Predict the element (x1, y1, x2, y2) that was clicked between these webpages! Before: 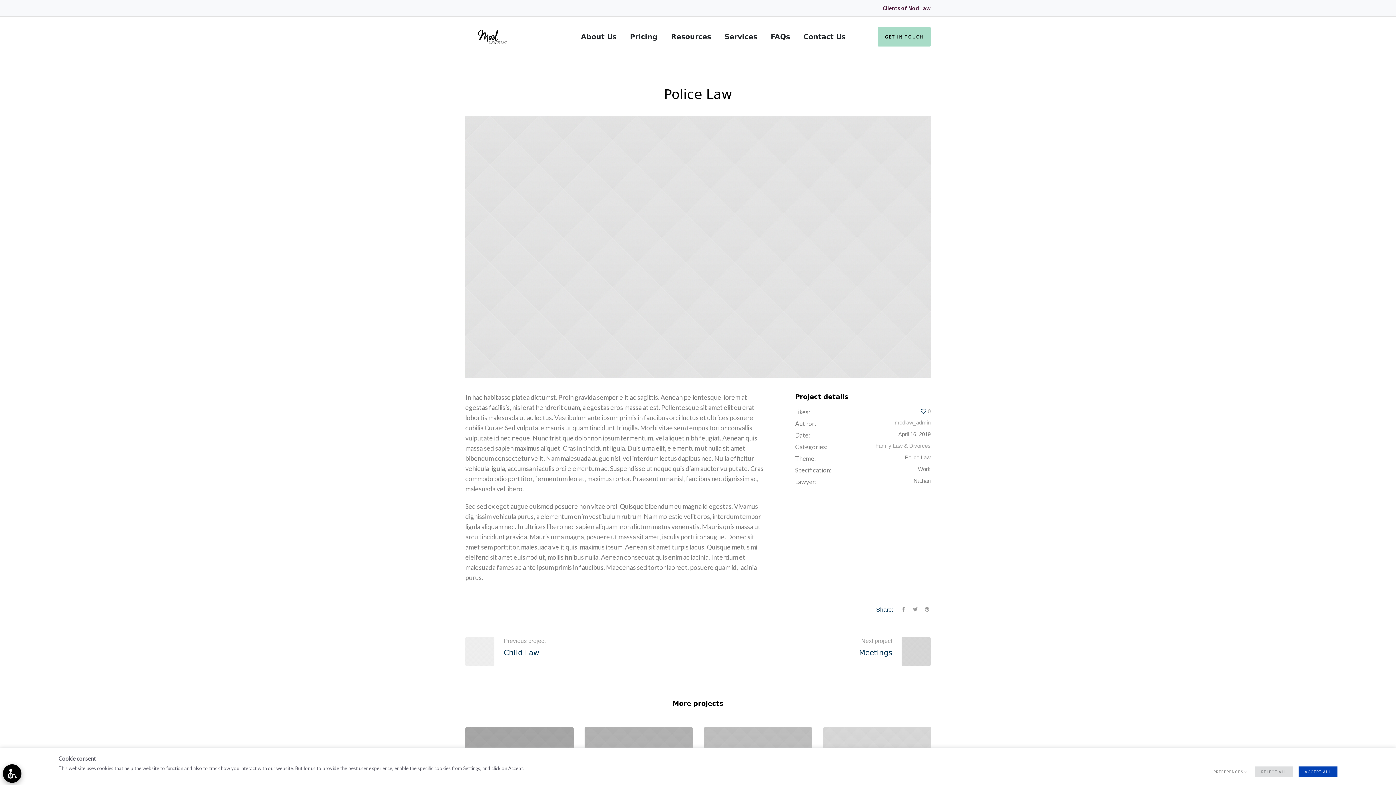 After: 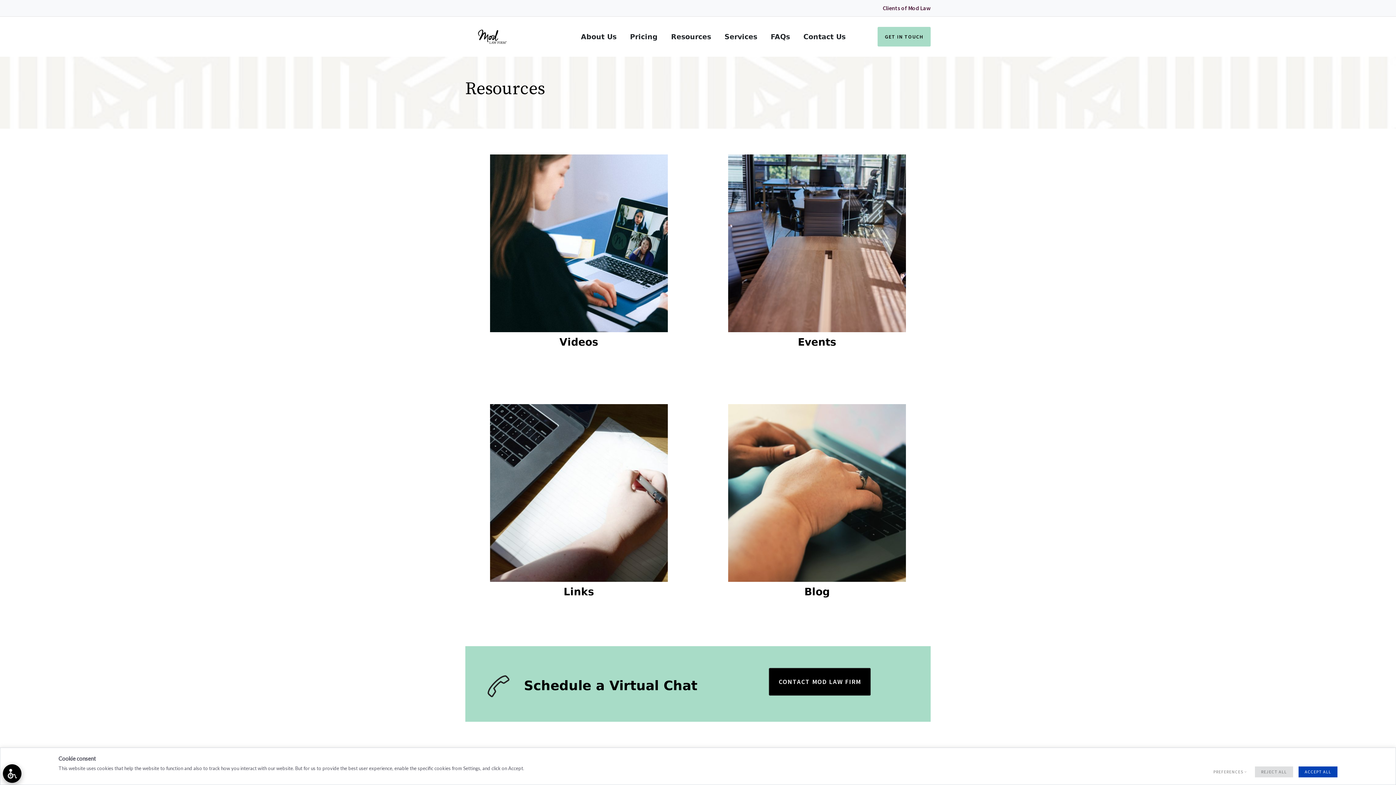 Action: label: Resources bbox: (664, 16, 717, 56)